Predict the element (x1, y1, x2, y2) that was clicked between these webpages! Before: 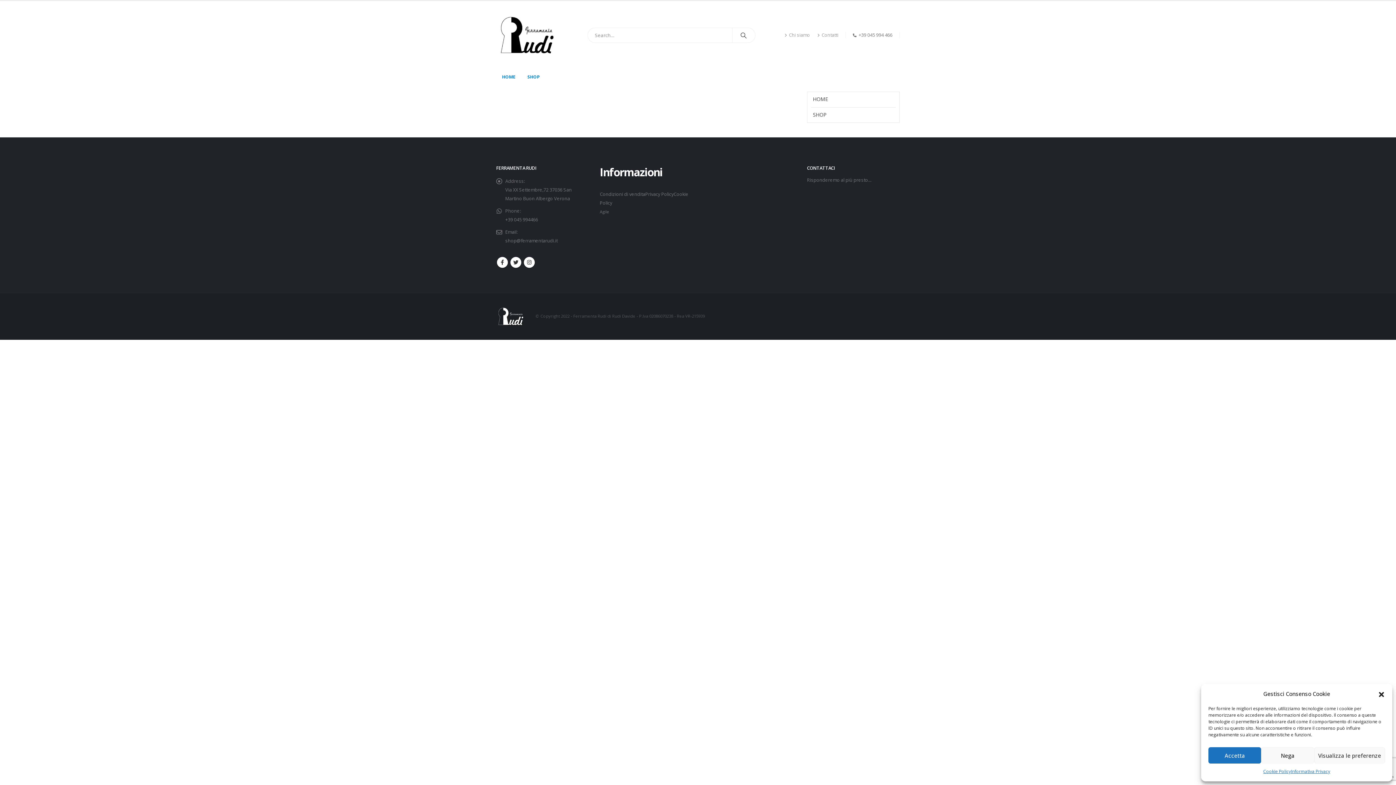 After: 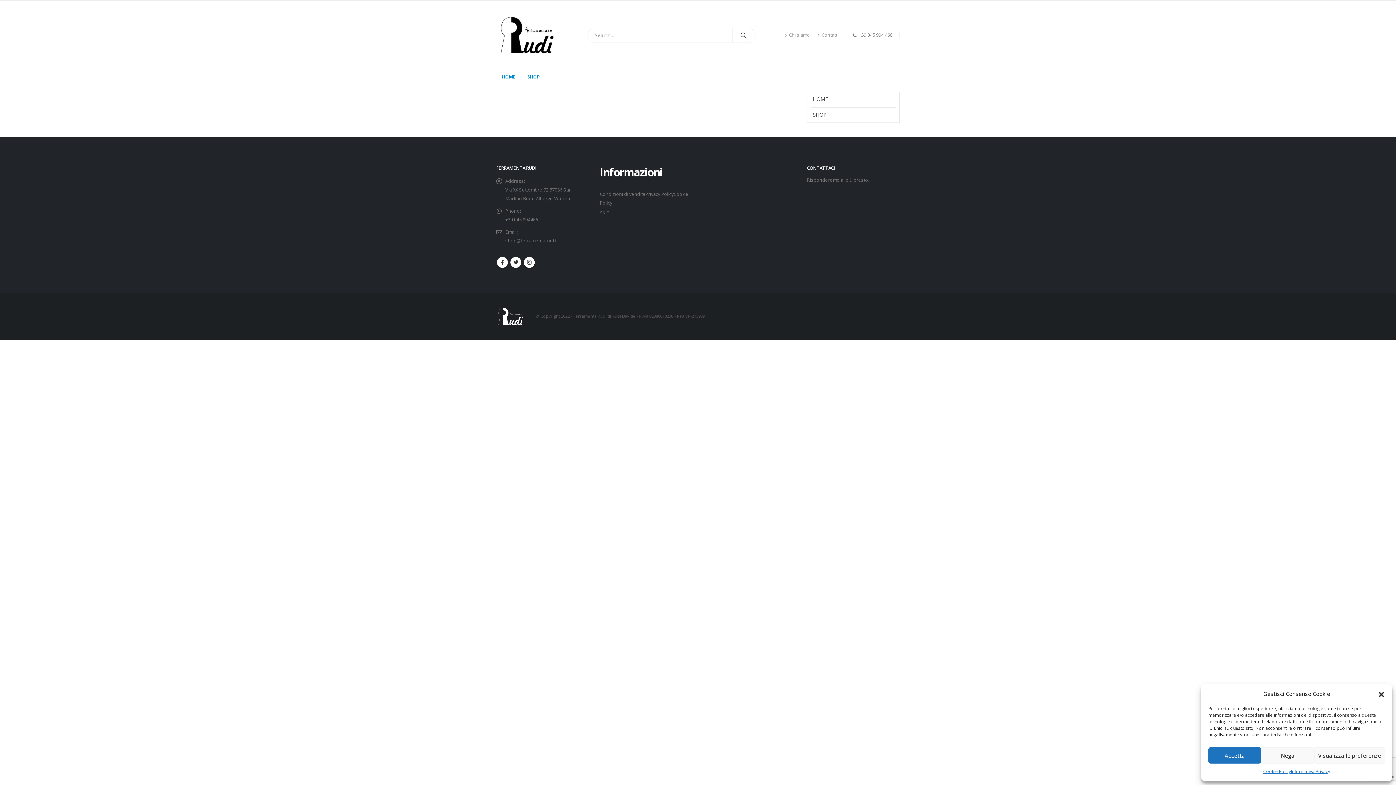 Action: bbox: (496, 313, 525, 318)